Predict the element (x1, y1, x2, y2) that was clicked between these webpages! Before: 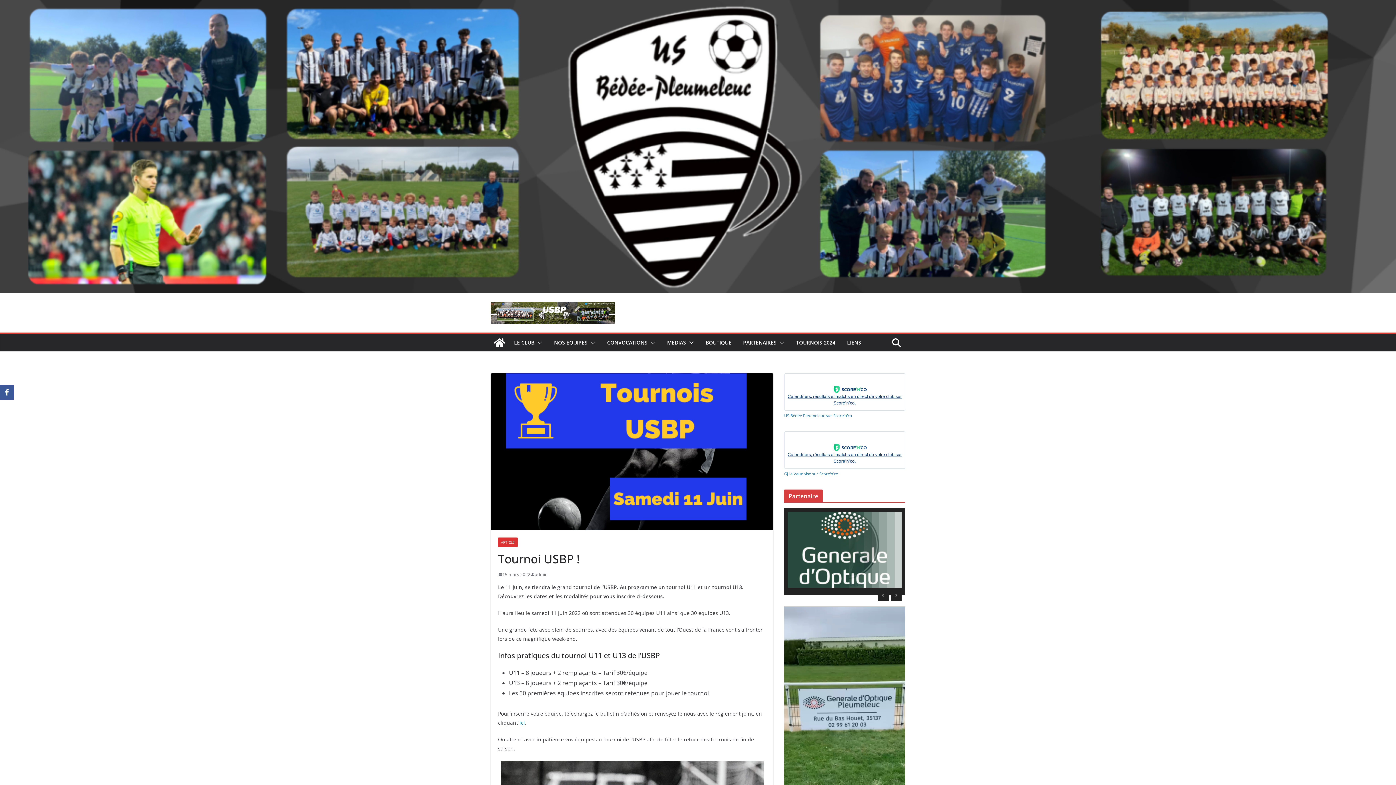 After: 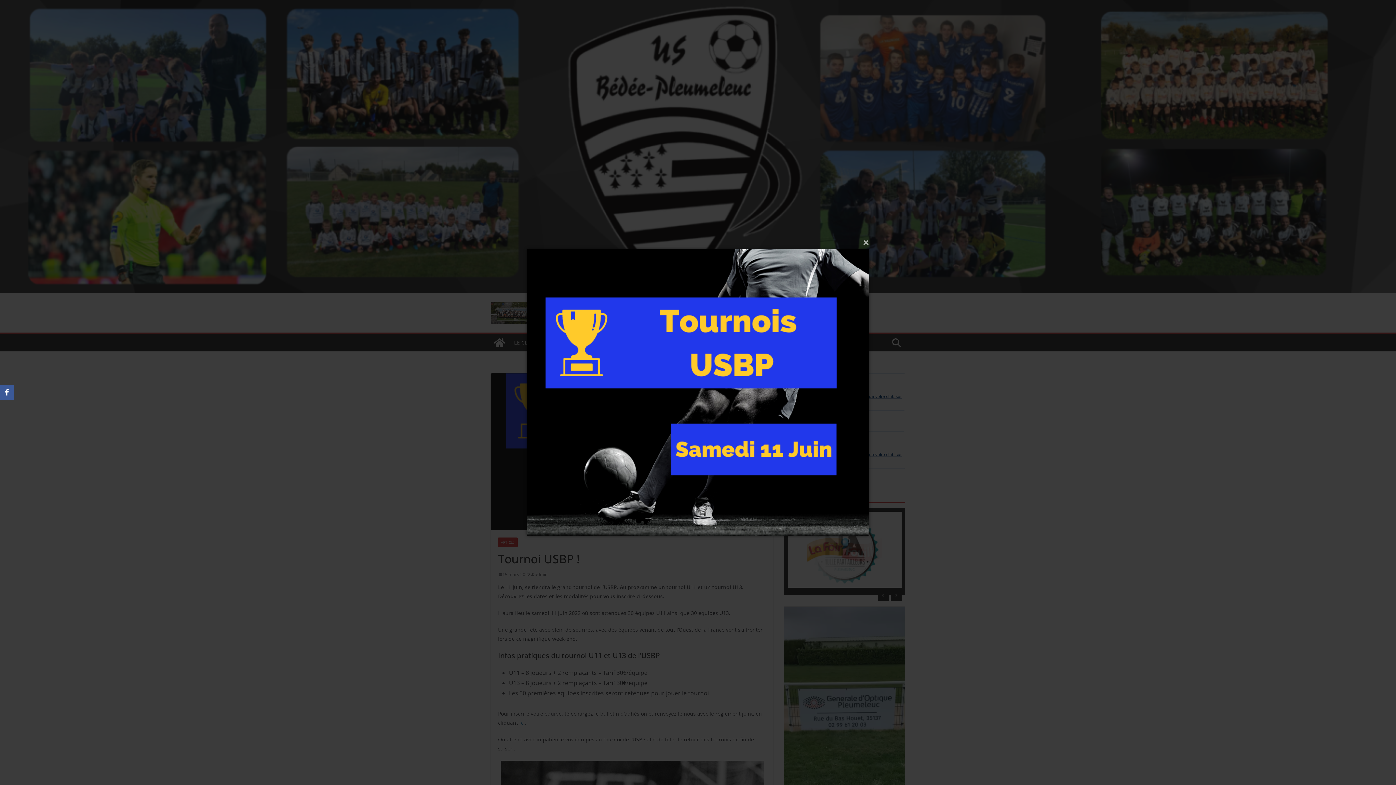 Action: bbox: (490, 373, 773, 530)